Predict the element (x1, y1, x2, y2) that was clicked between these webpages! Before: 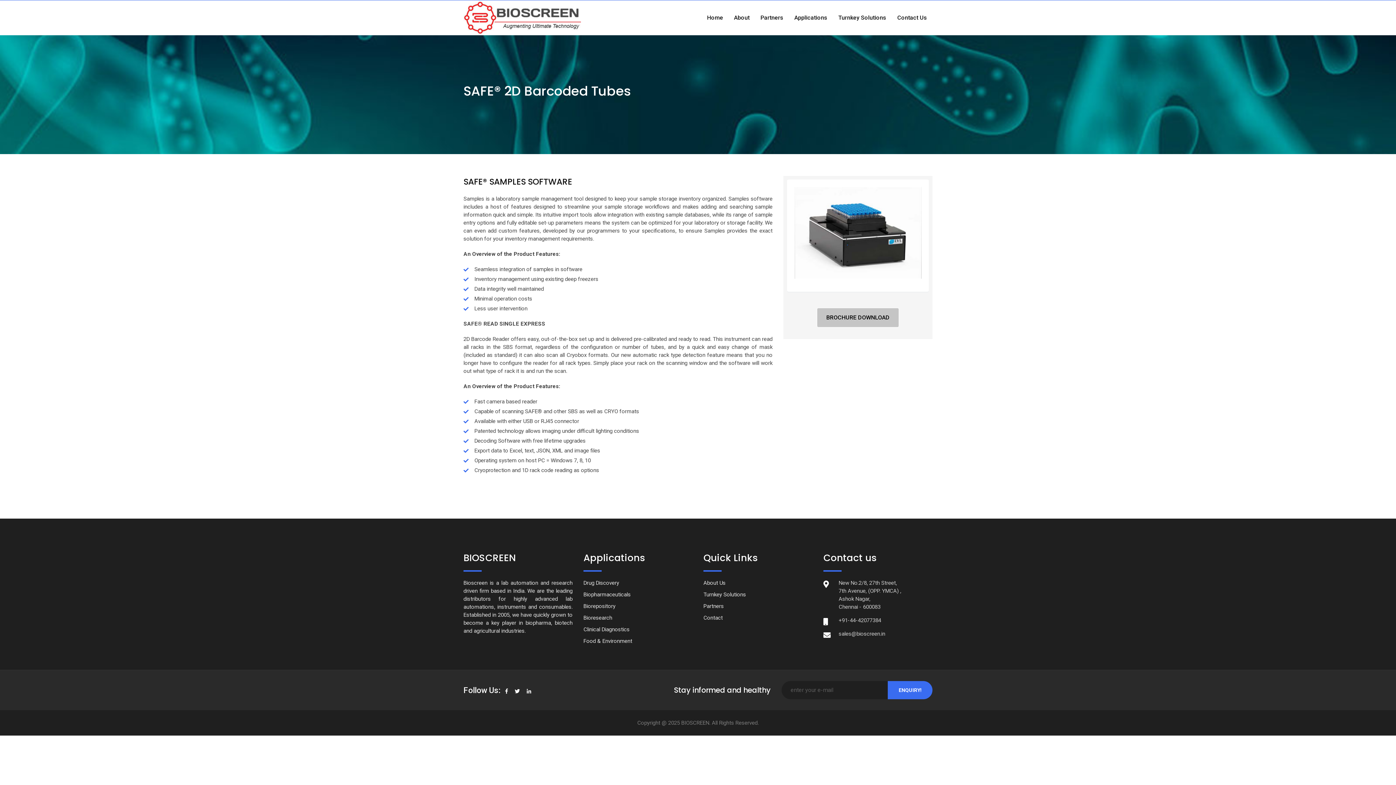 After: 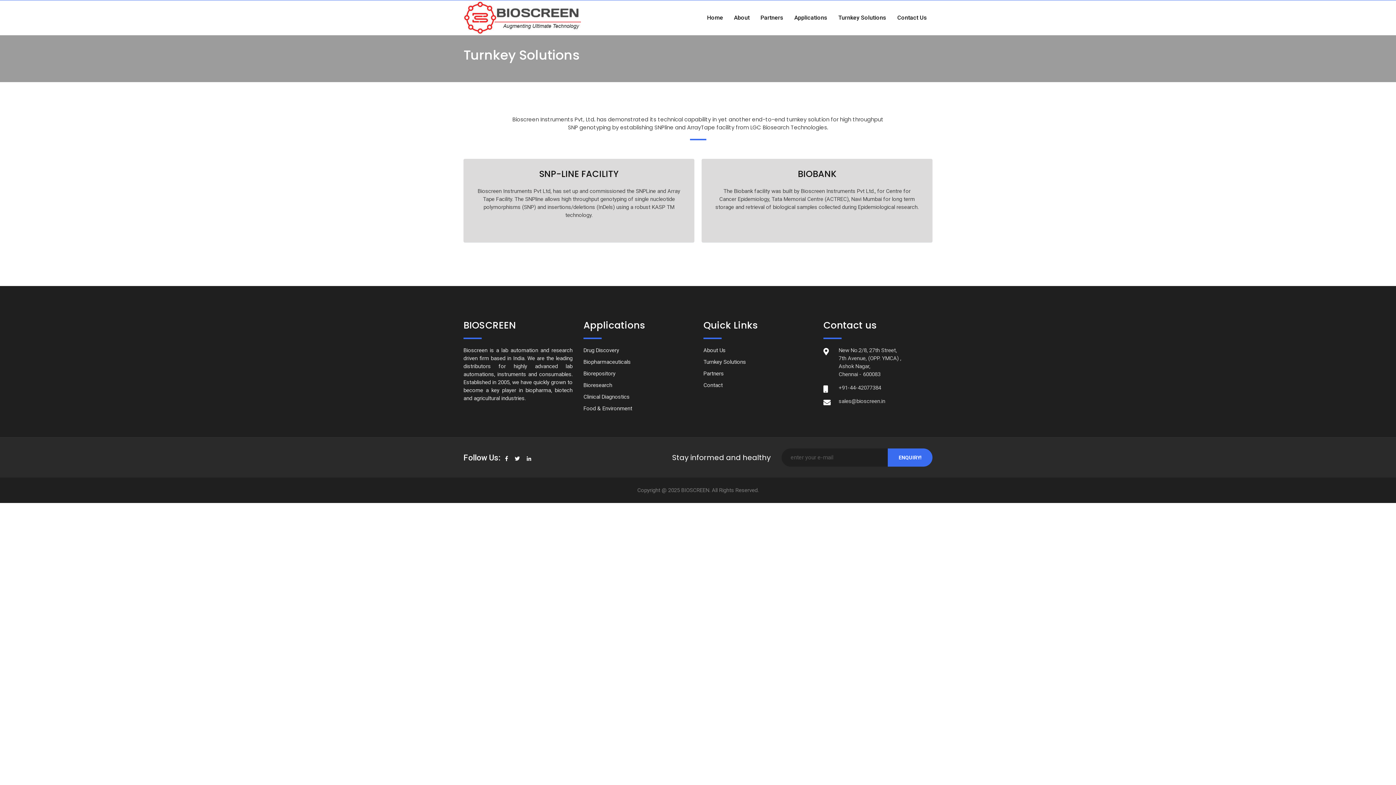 Action: label: Turnkey Solutions bbox: (703, 591, 746, 598)